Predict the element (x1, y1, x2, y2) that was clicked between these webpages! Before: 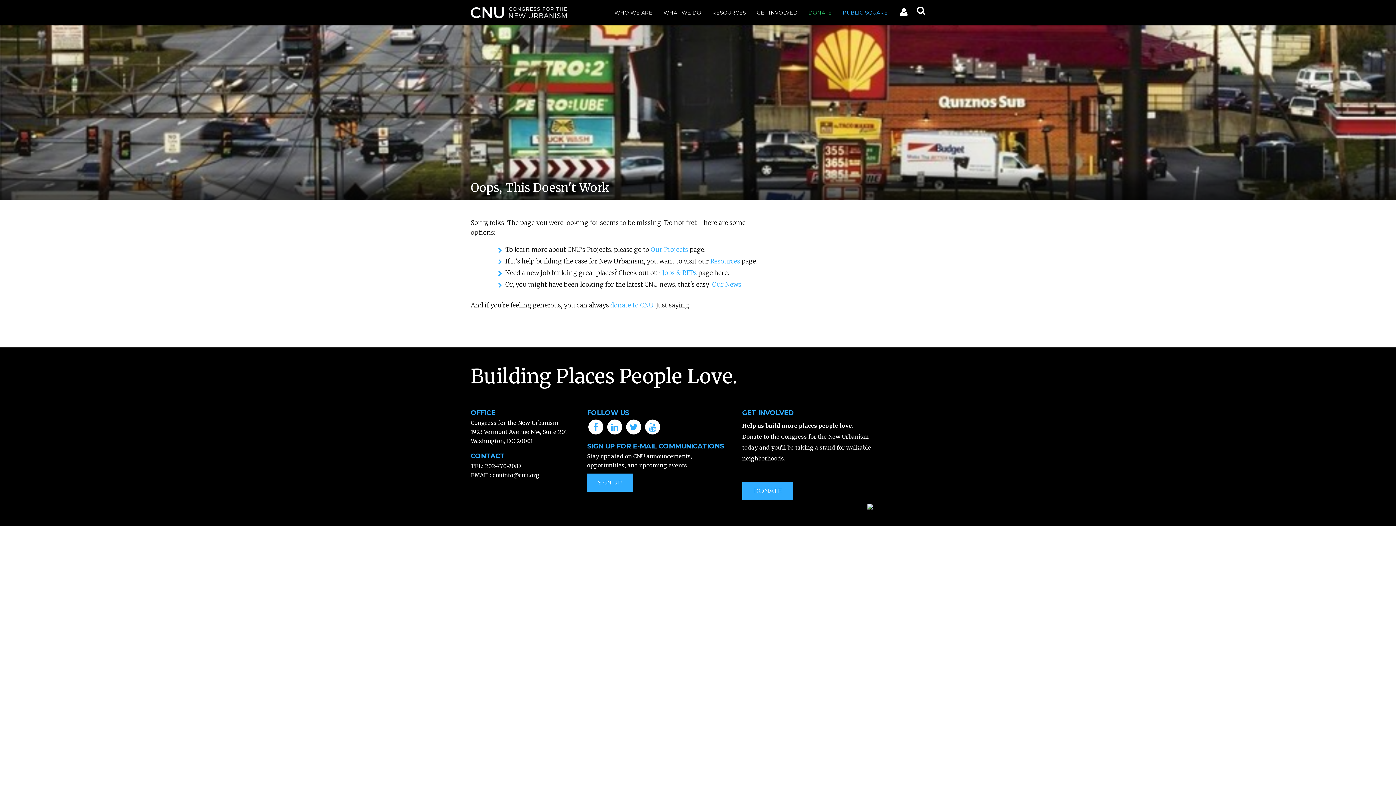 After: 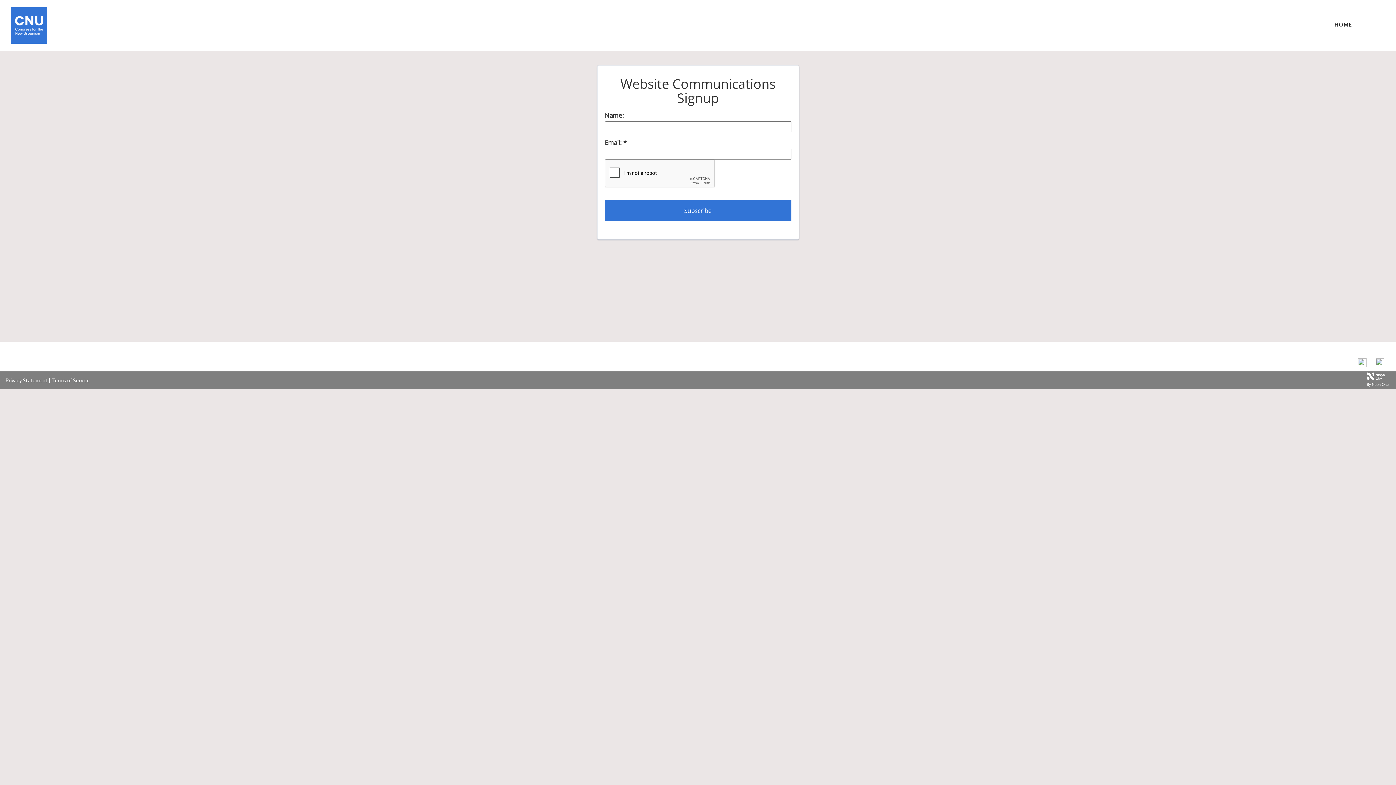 Action: bbox: (587, 473, 633, 492) label: SIGN UP